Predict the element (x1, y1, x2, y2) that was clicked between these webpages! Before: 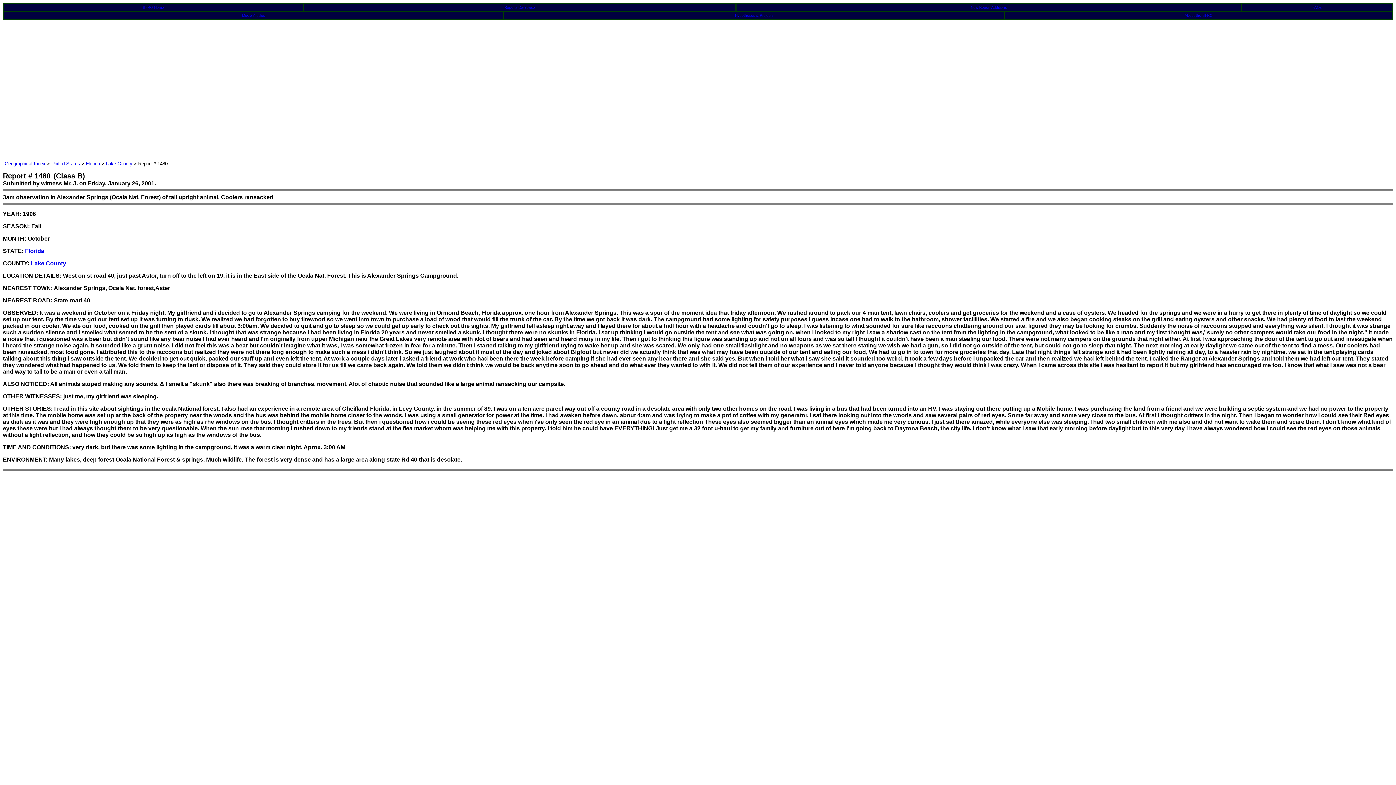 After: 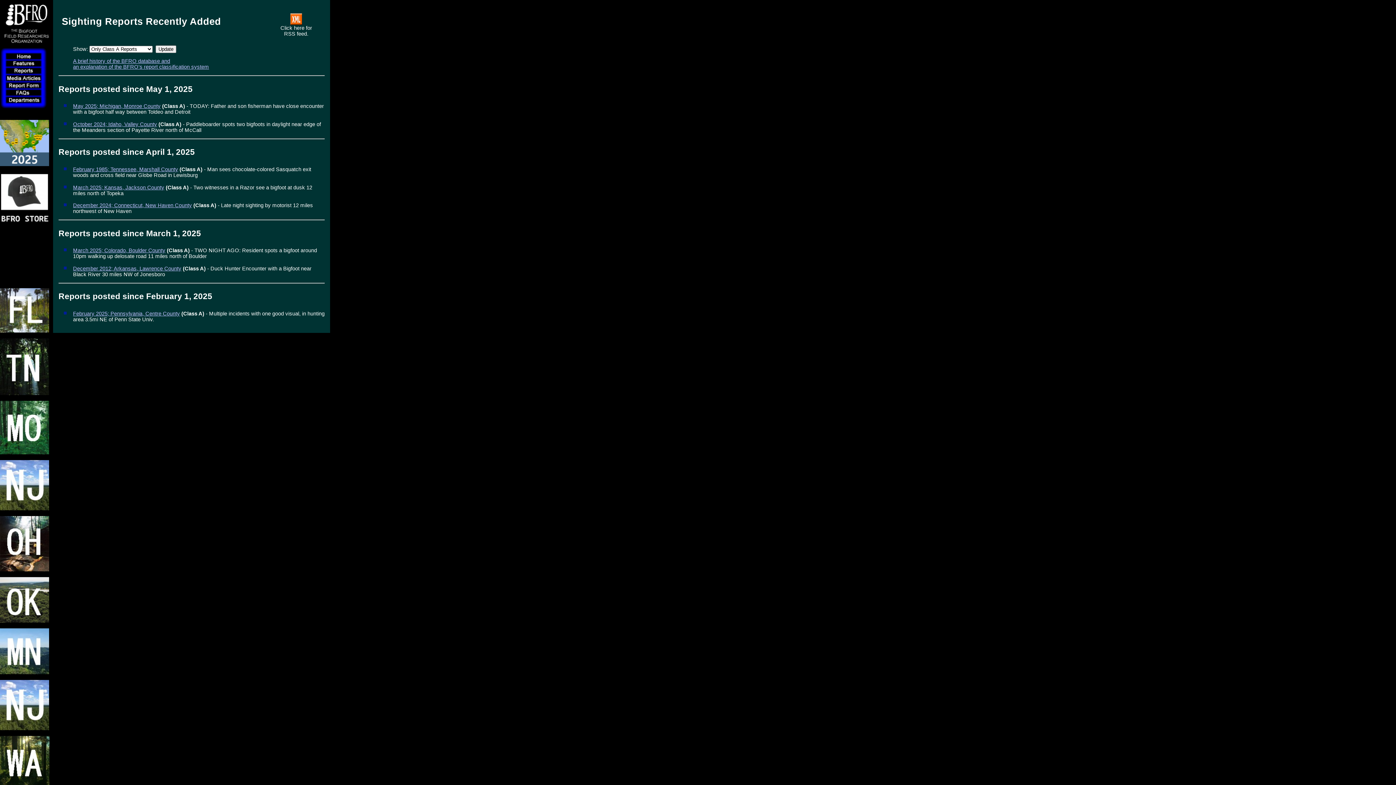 Action: bbox: (971, 5, 1007, 9) label: New Report Additions